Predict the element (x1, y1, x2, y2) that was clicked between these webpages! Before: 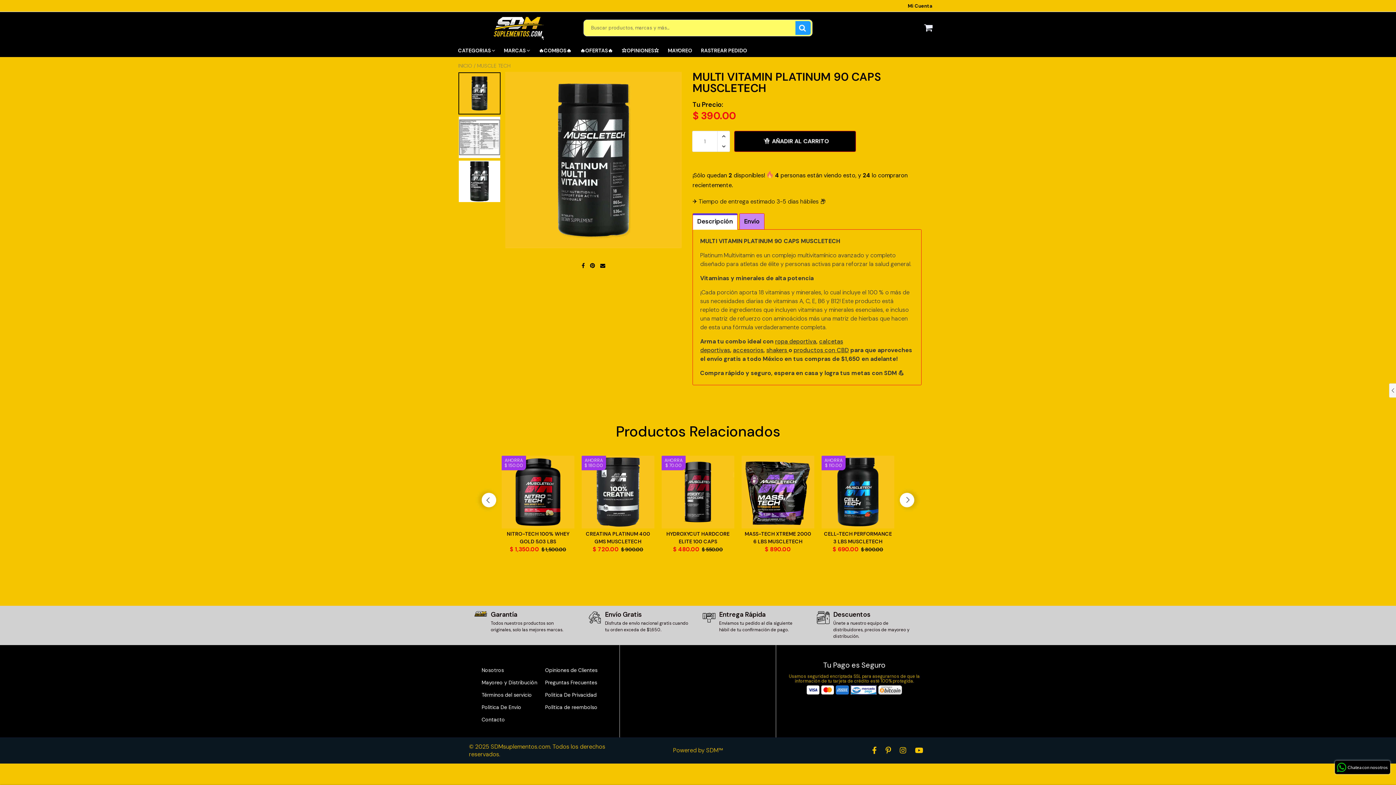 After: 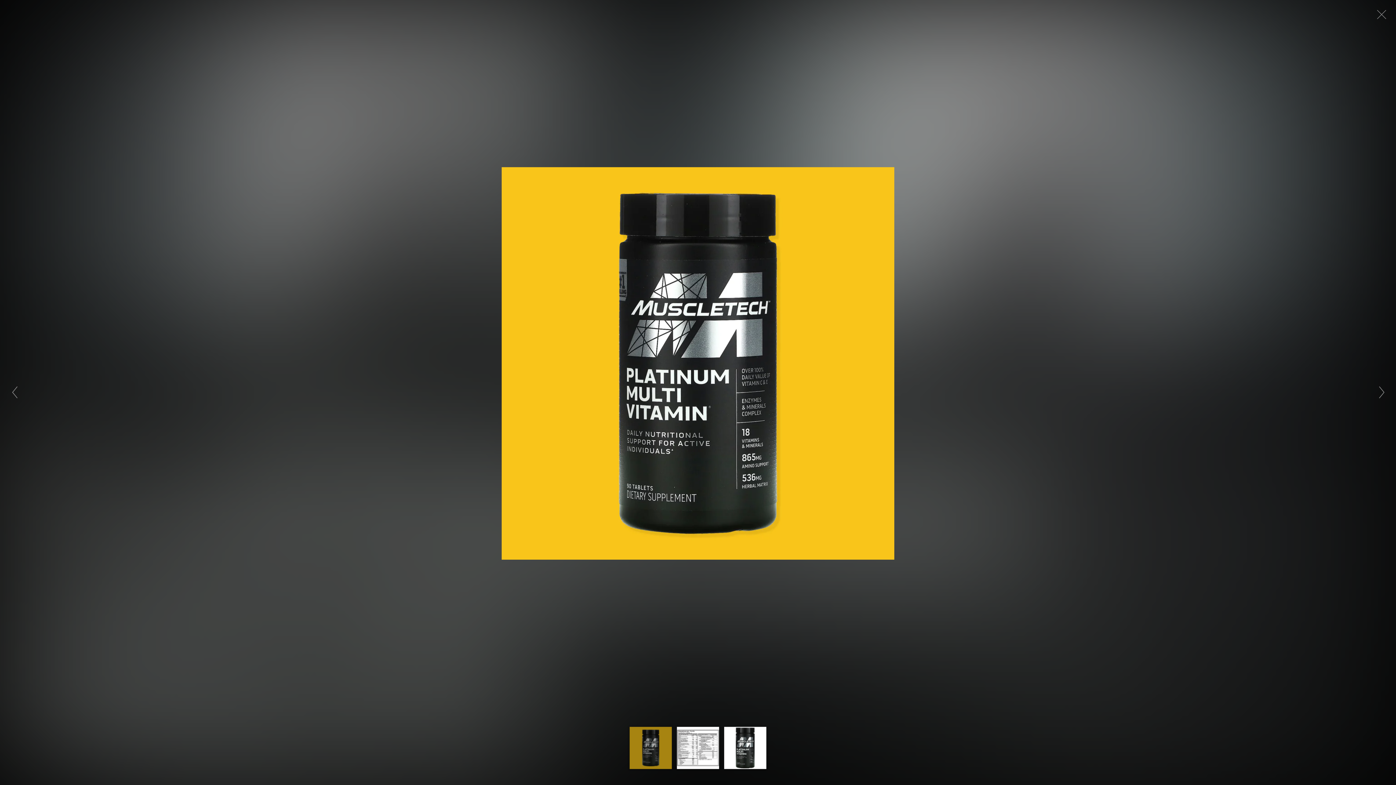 Action: bbox: (505, 71, 681, 248)